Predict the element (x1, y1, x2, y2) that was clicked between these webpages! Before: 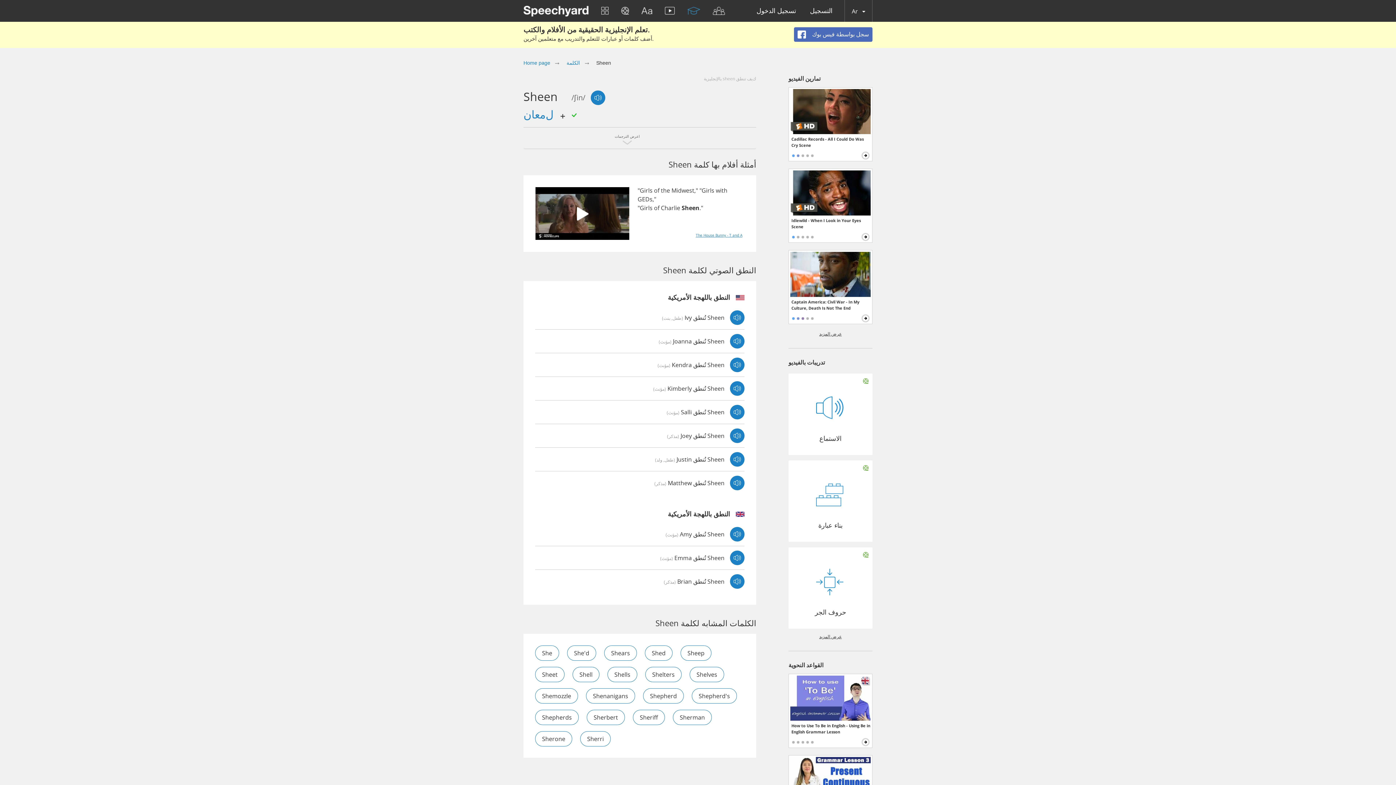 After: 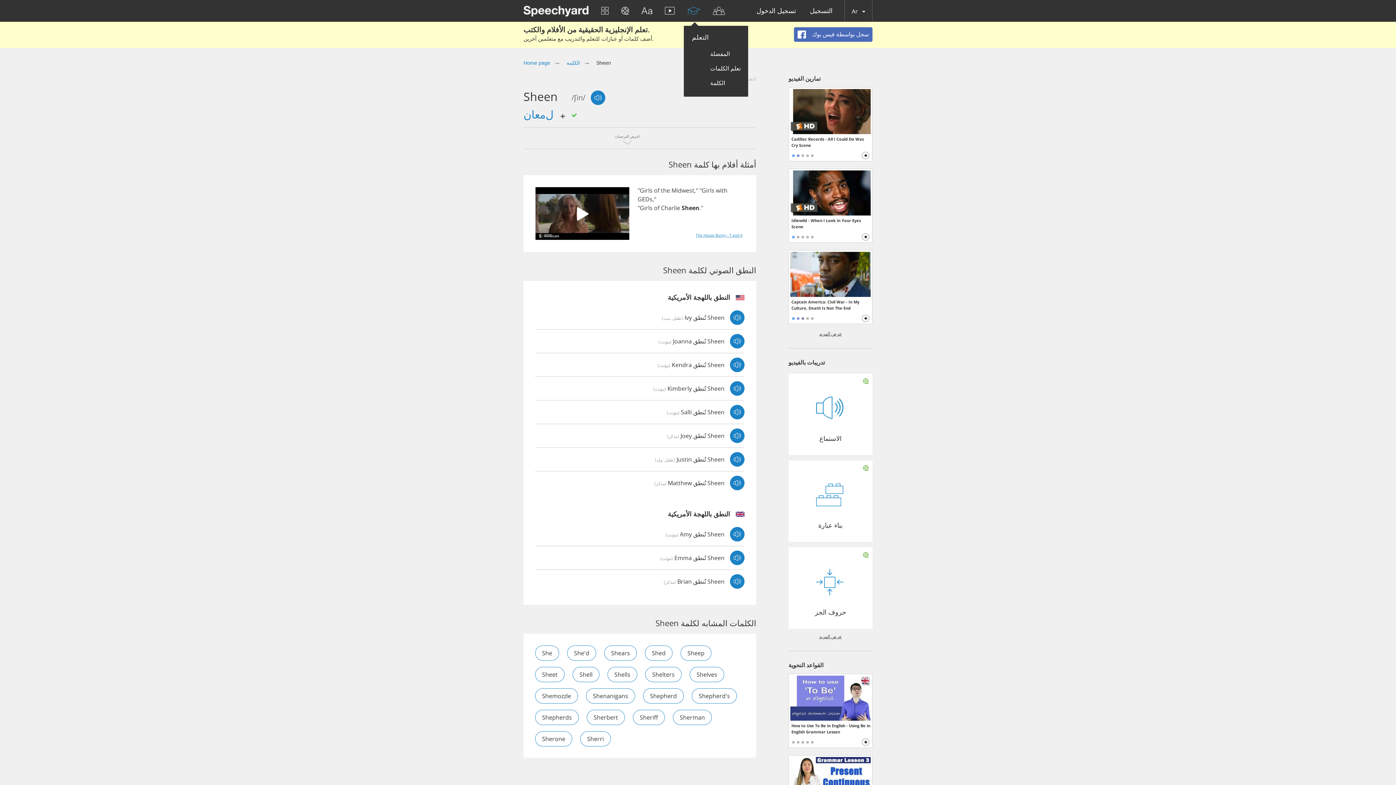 Action: bbox: (687, 6, 700, 14)